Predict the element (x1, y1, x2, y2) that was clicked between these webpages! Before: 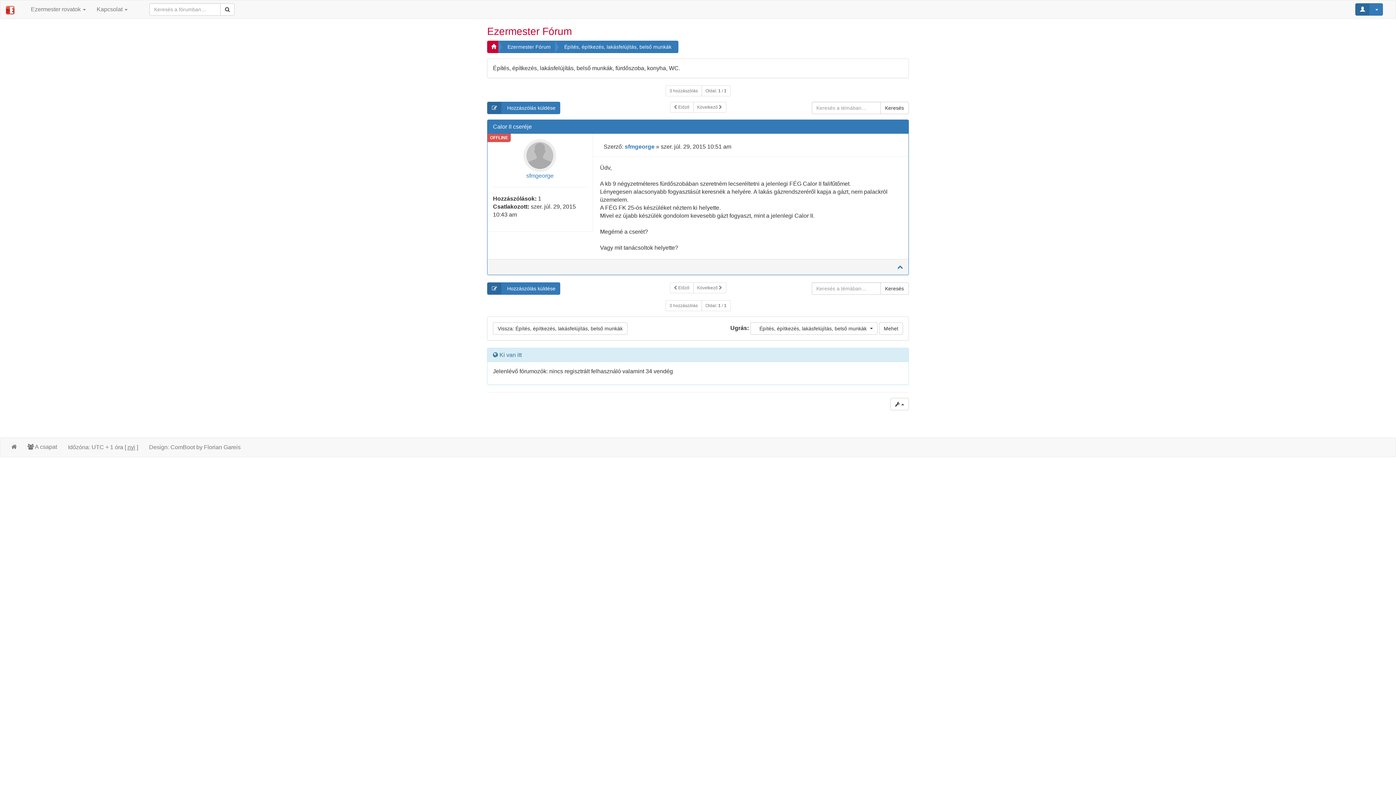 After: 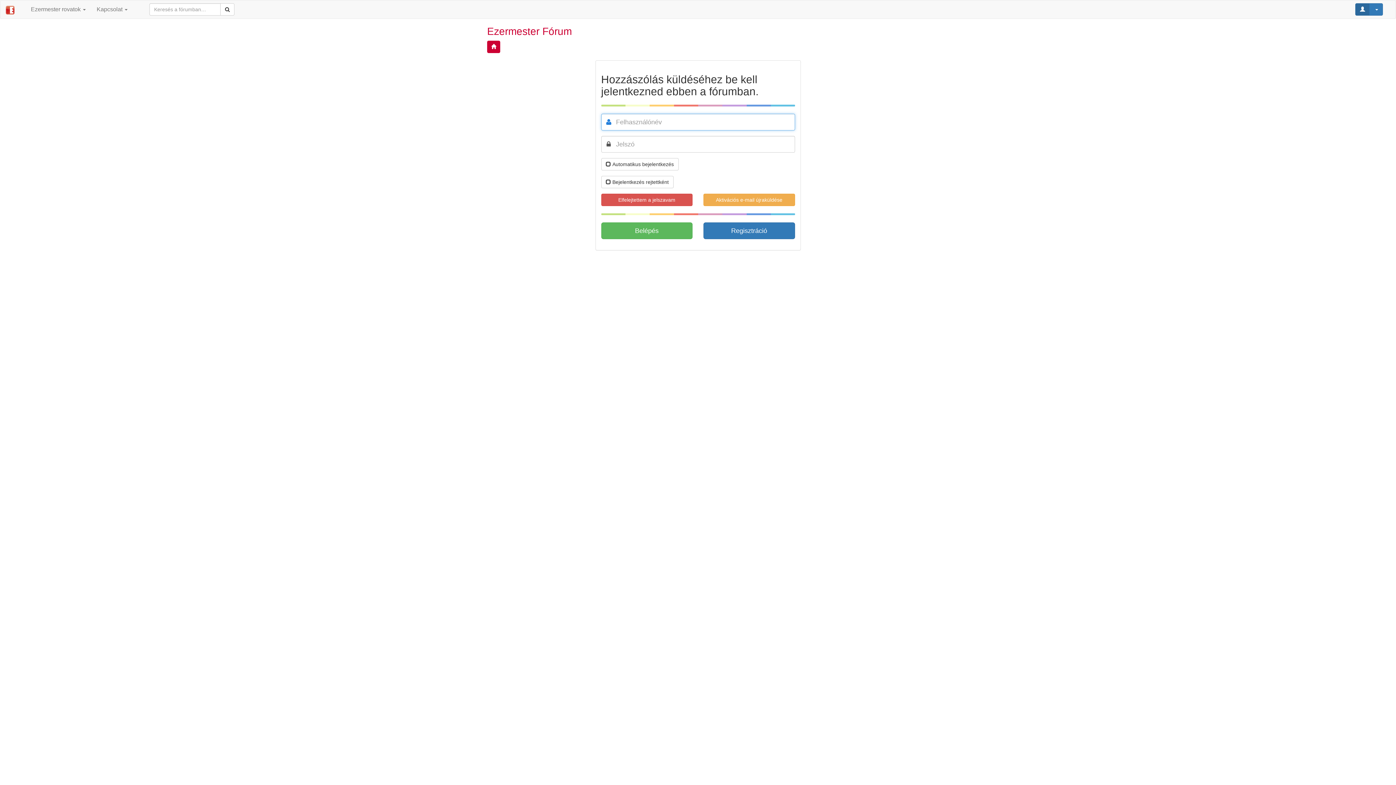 Action: label:  Hozzászólás küldése bbox: (487, 282, 560, 294)